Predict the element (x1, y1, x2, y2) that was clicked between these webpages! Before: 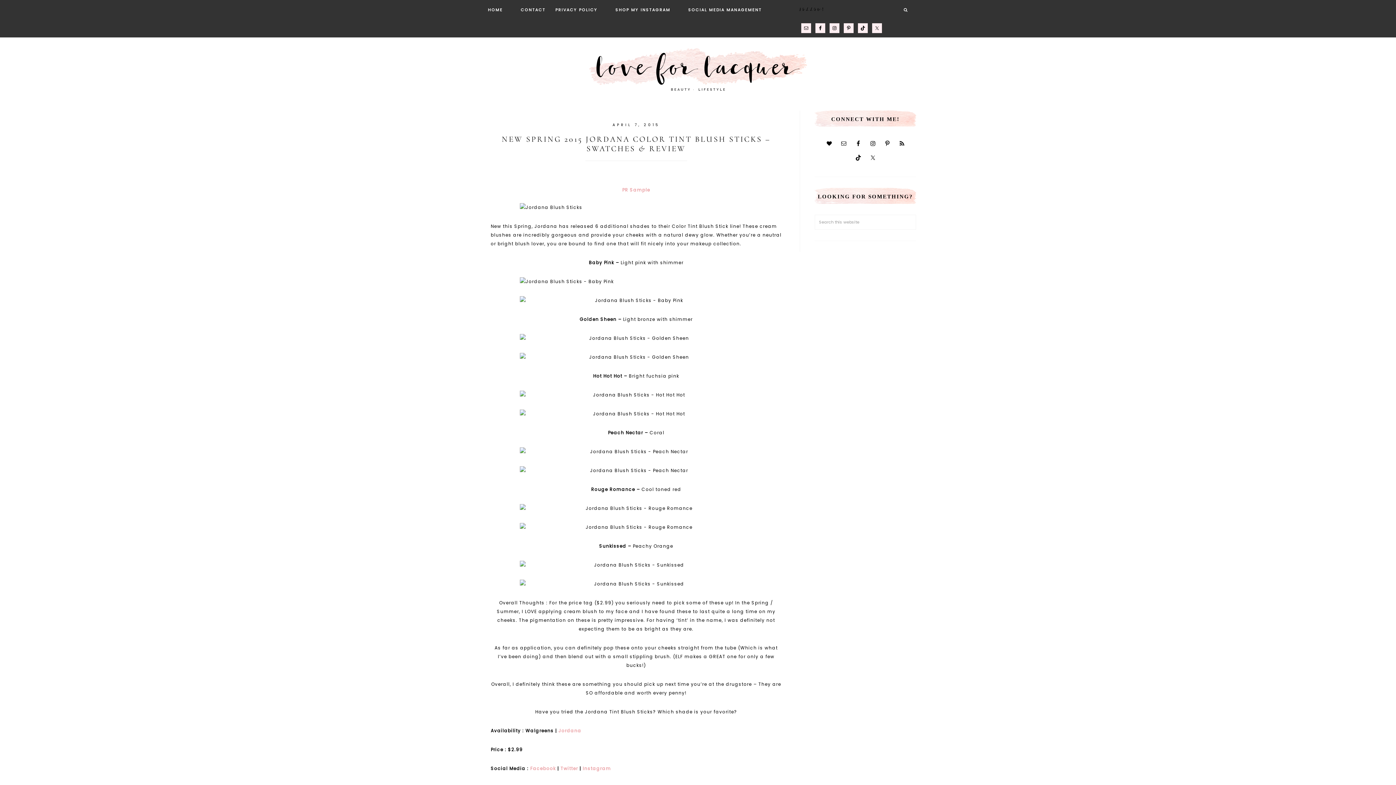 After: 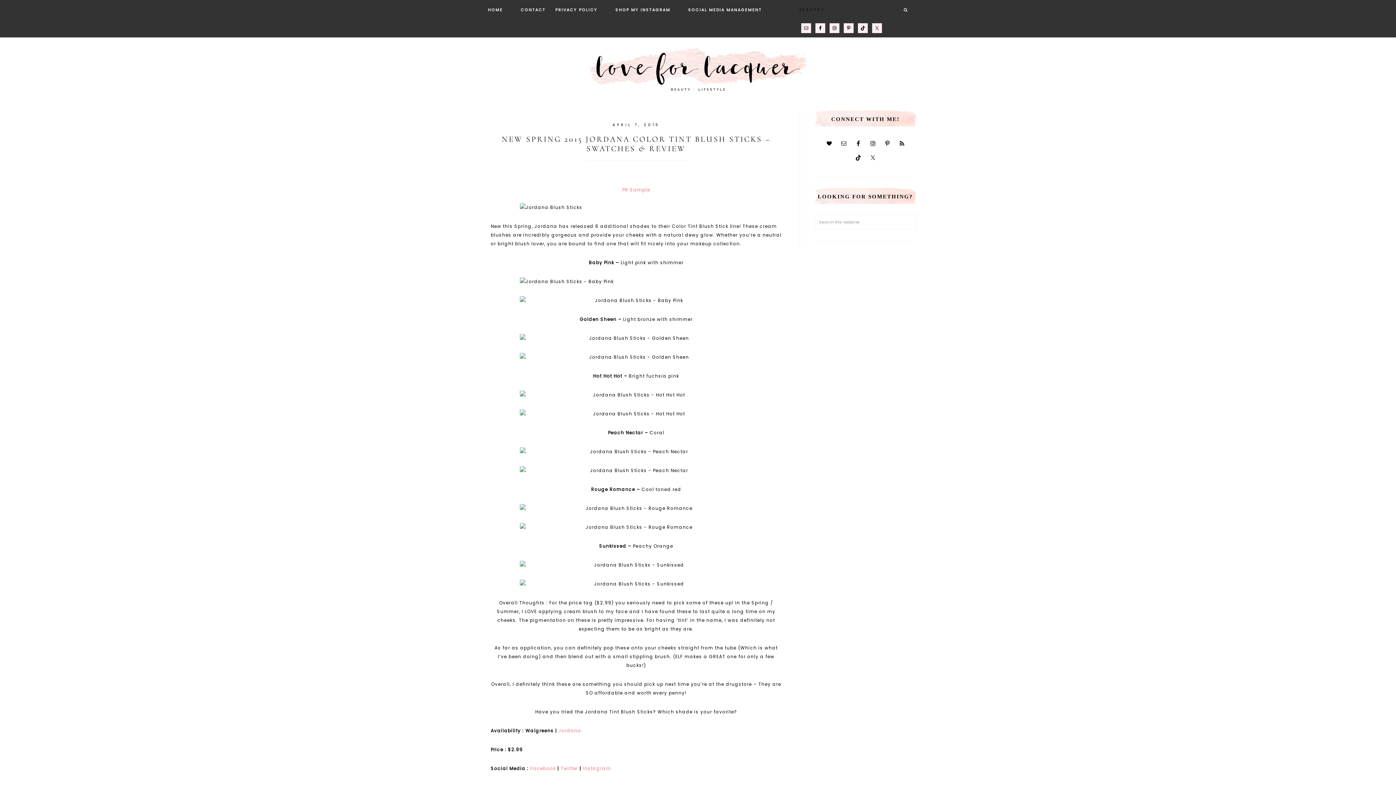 Action: bbox: (558, 728, 581, 734) label: Jordana